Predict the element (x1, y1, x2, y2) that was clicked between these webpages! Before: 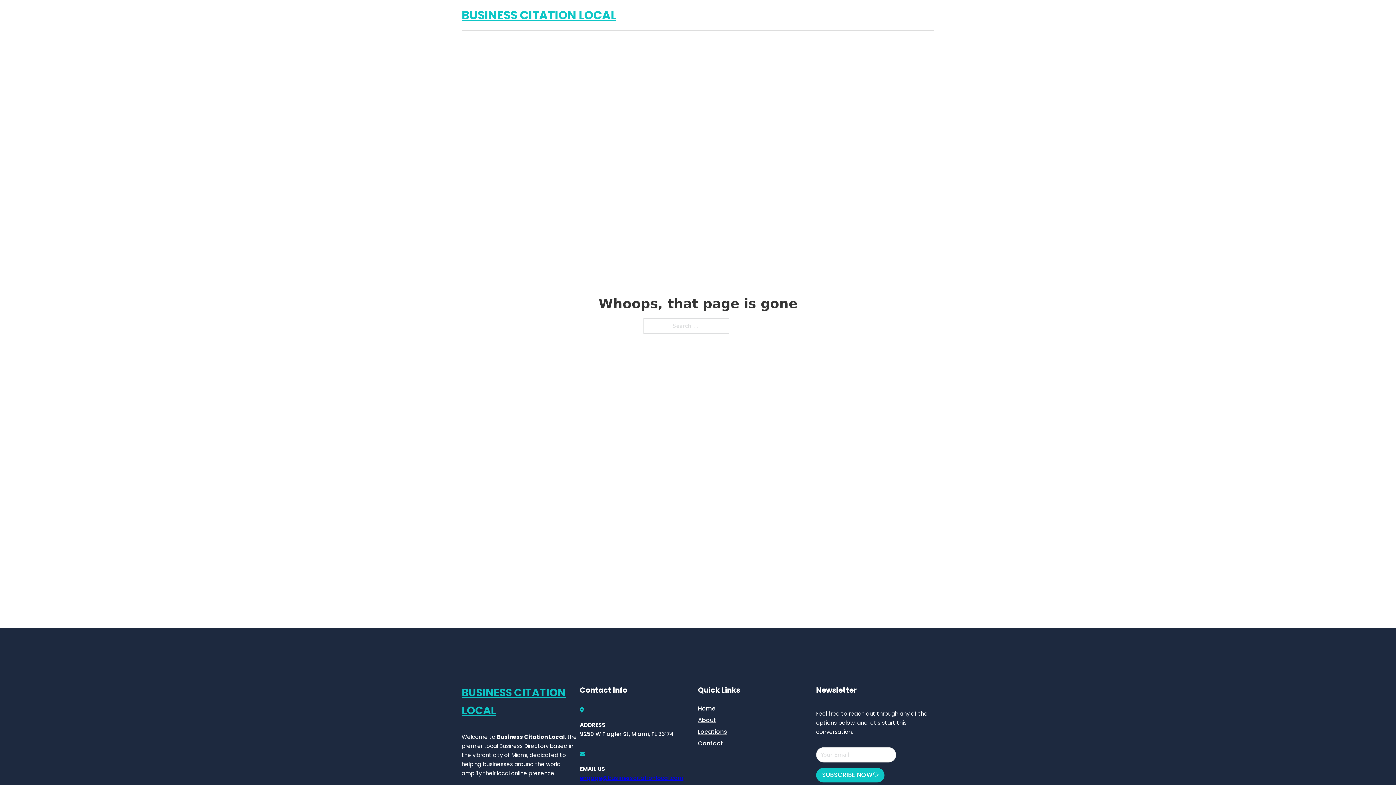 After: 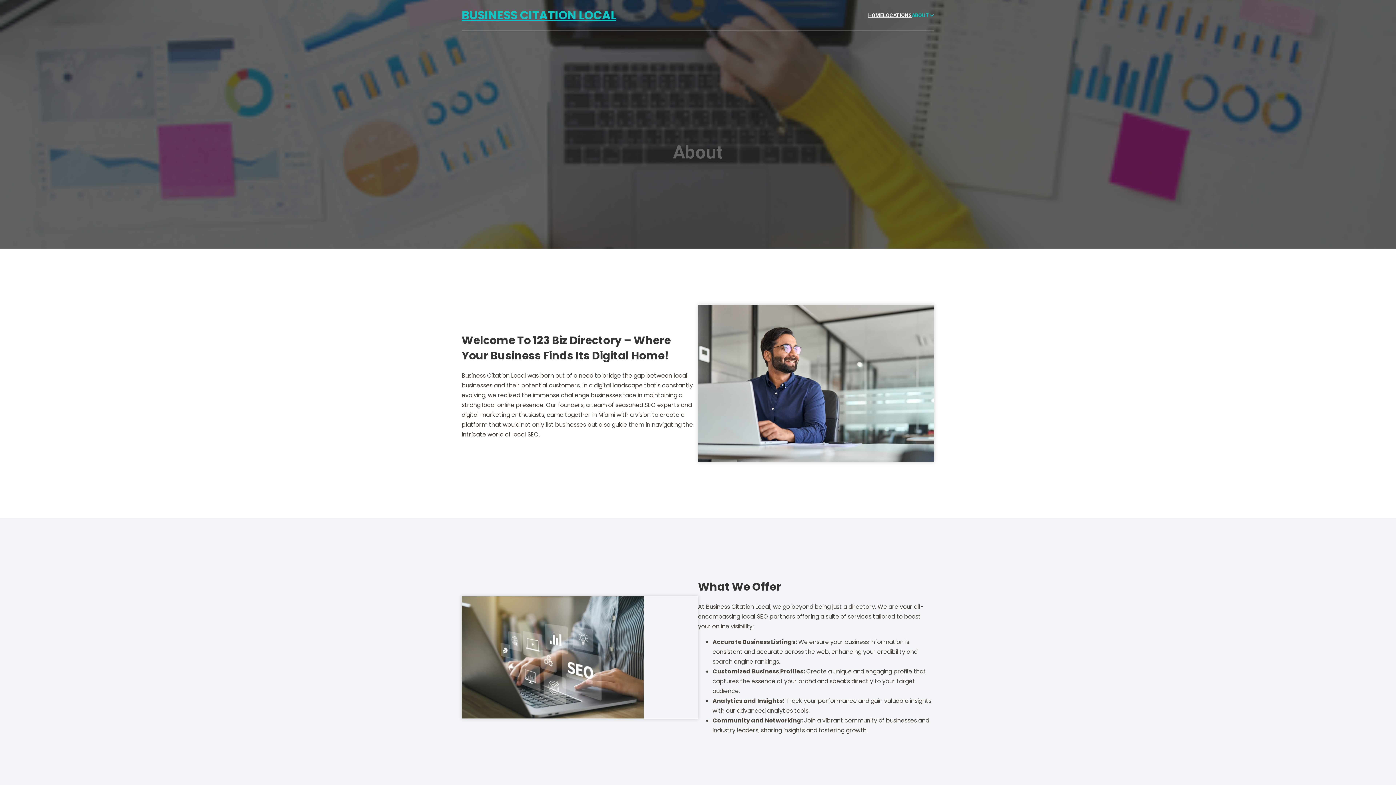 Action: bbox: (698, 715, 716, 725) label: About